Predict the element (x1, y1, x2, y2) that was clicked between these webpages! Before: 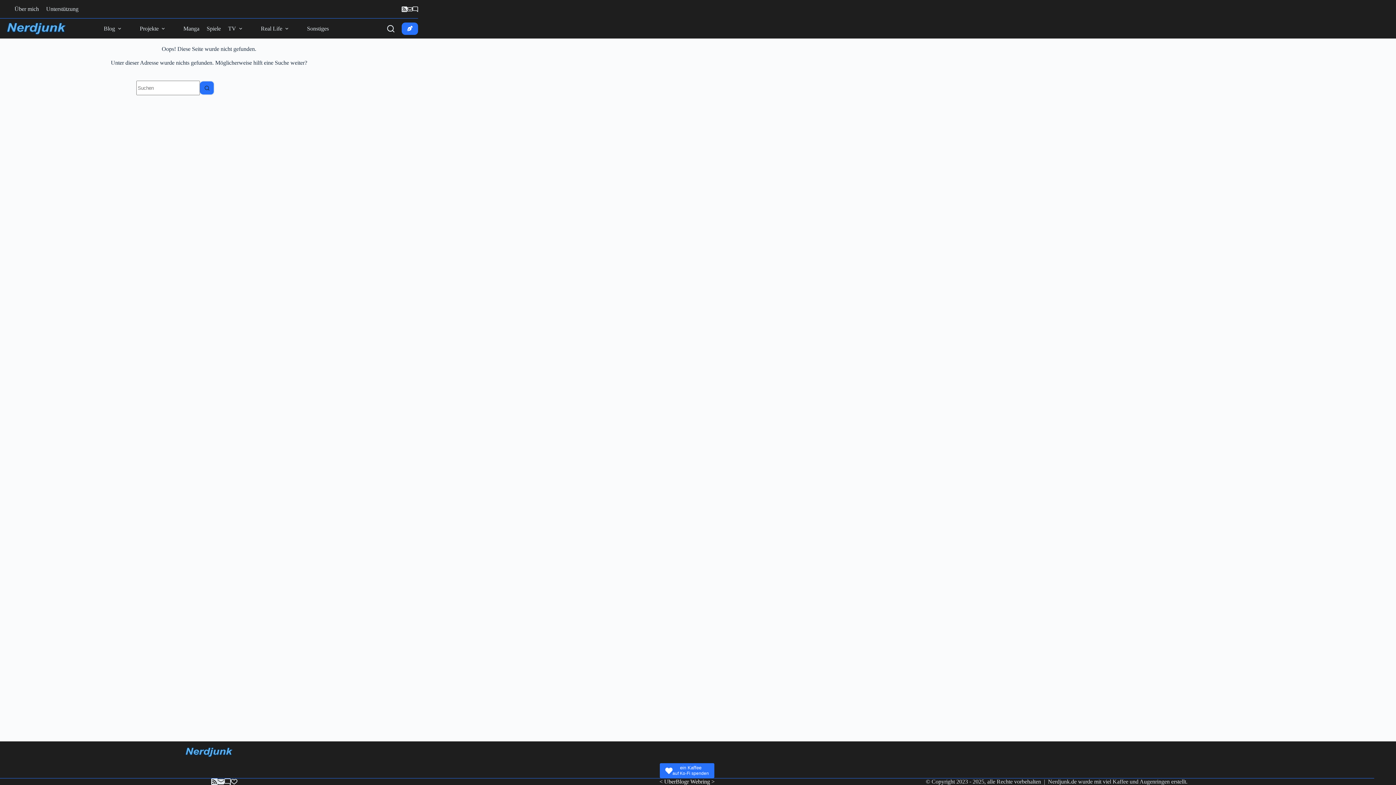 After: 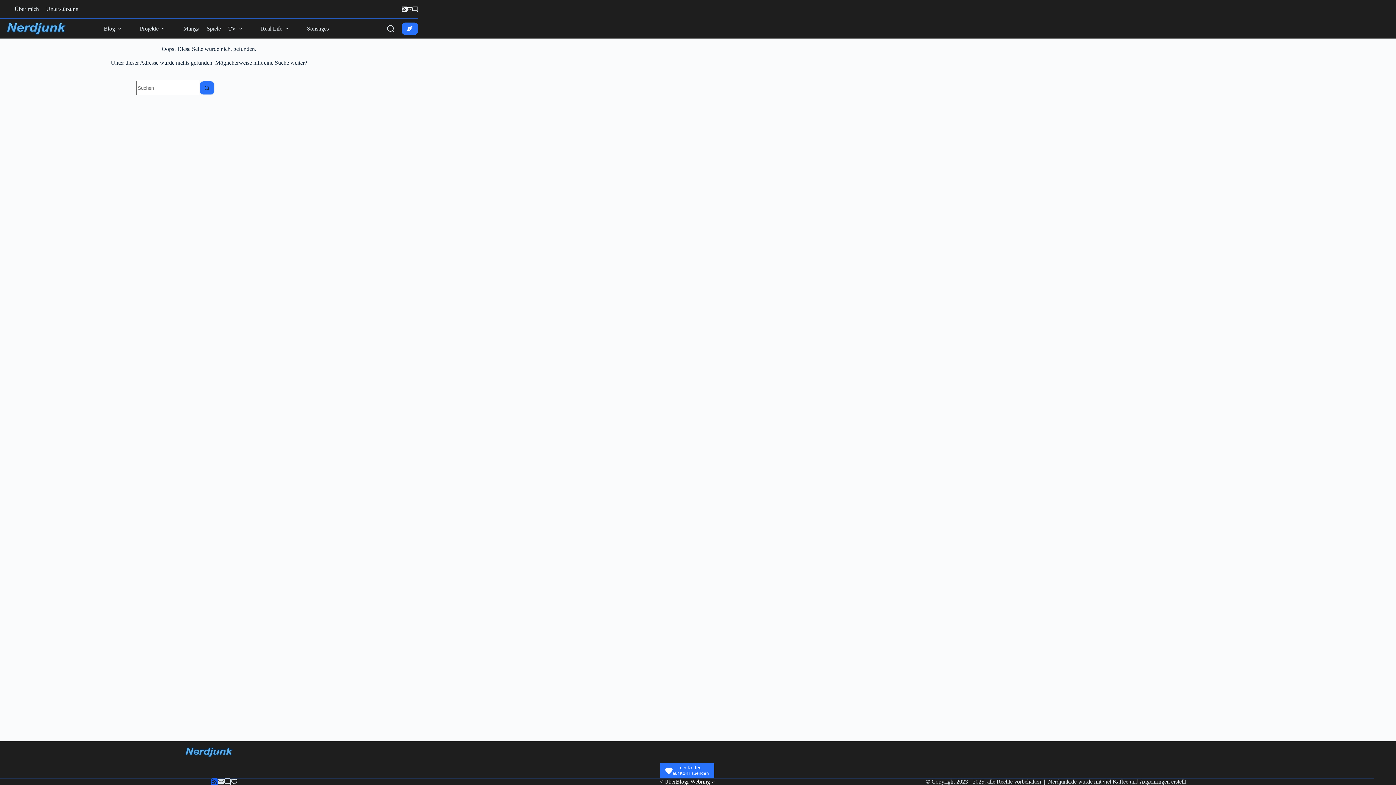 Action: bbox: (211, 778, 217, 785) label: RSS